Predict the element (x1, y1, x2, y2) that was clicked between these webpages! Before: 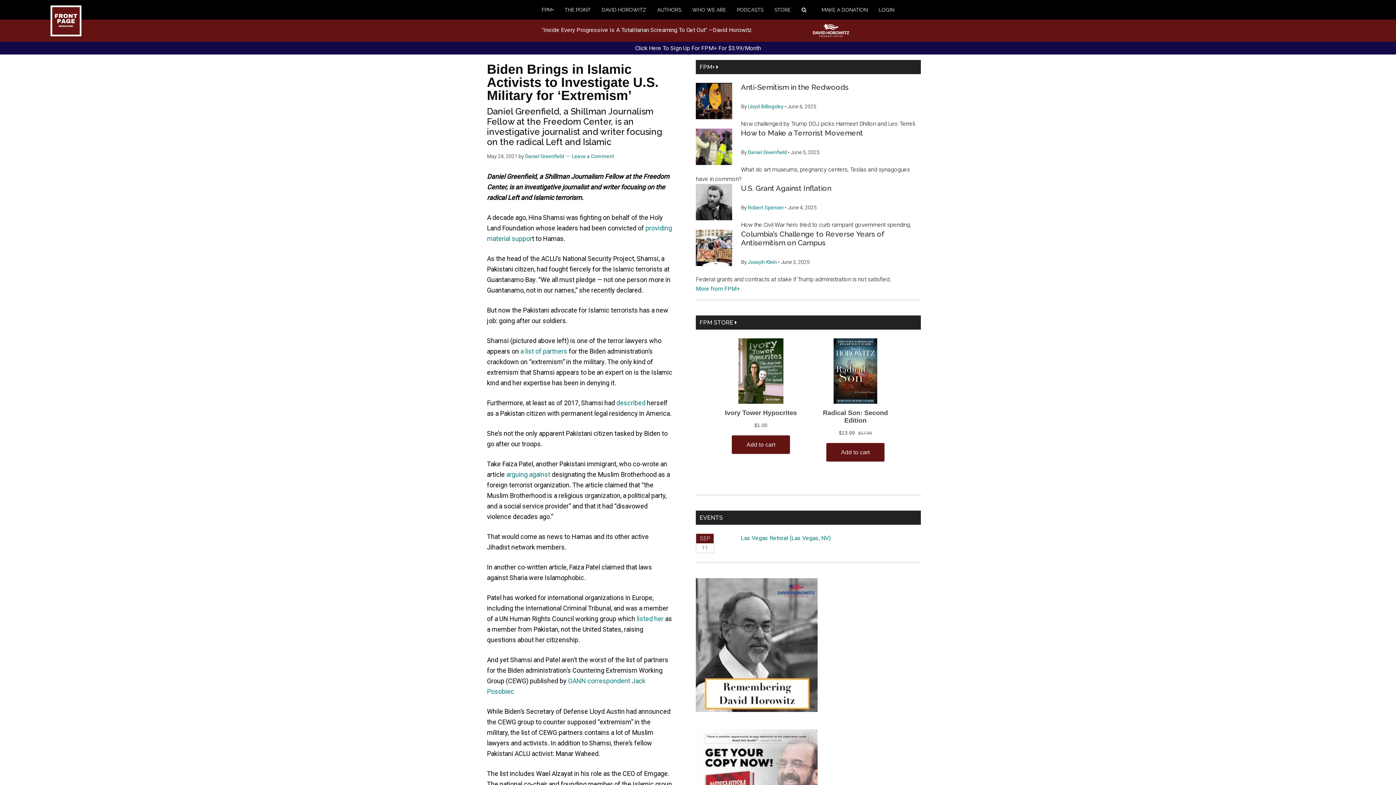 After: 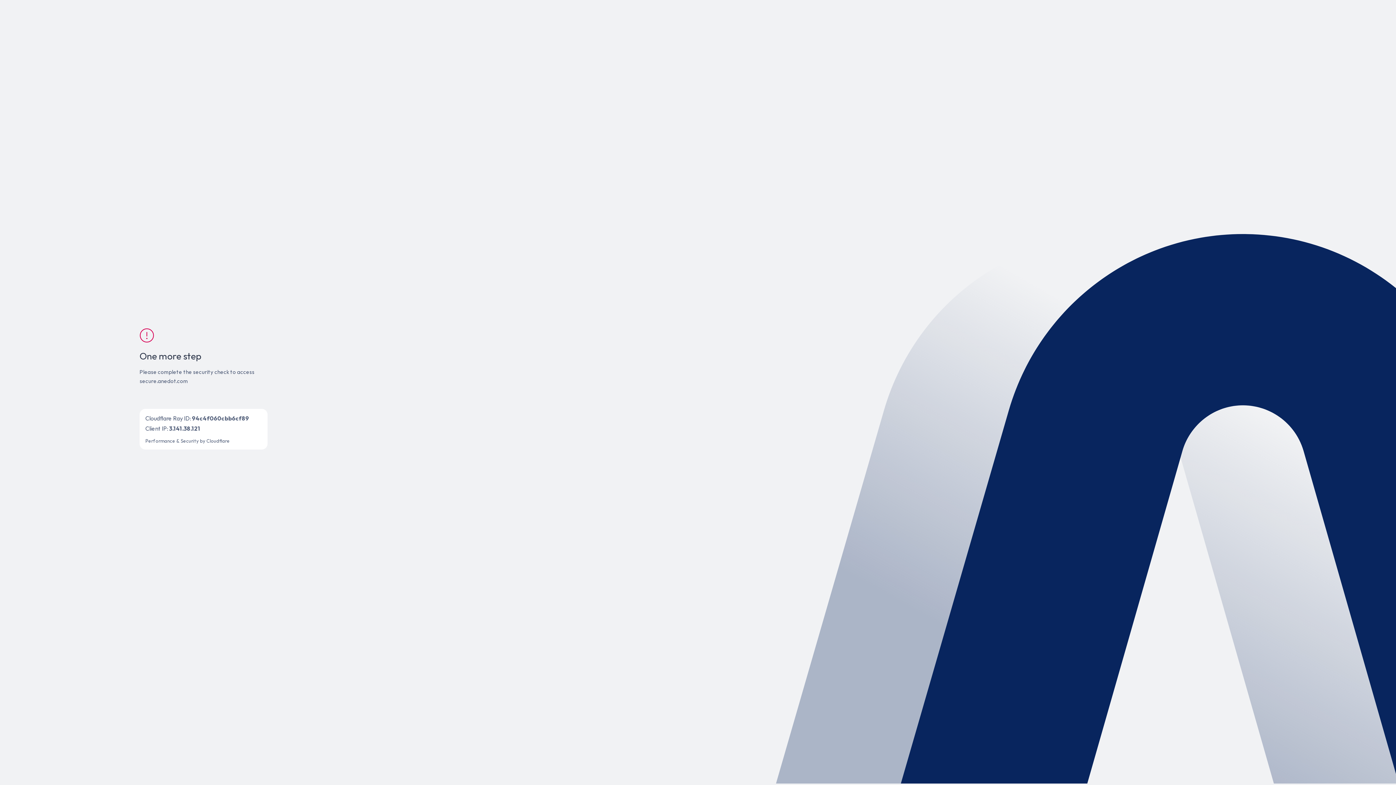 Action: bbox: (821, 0, 878, 19) label: MAKE A DONATION